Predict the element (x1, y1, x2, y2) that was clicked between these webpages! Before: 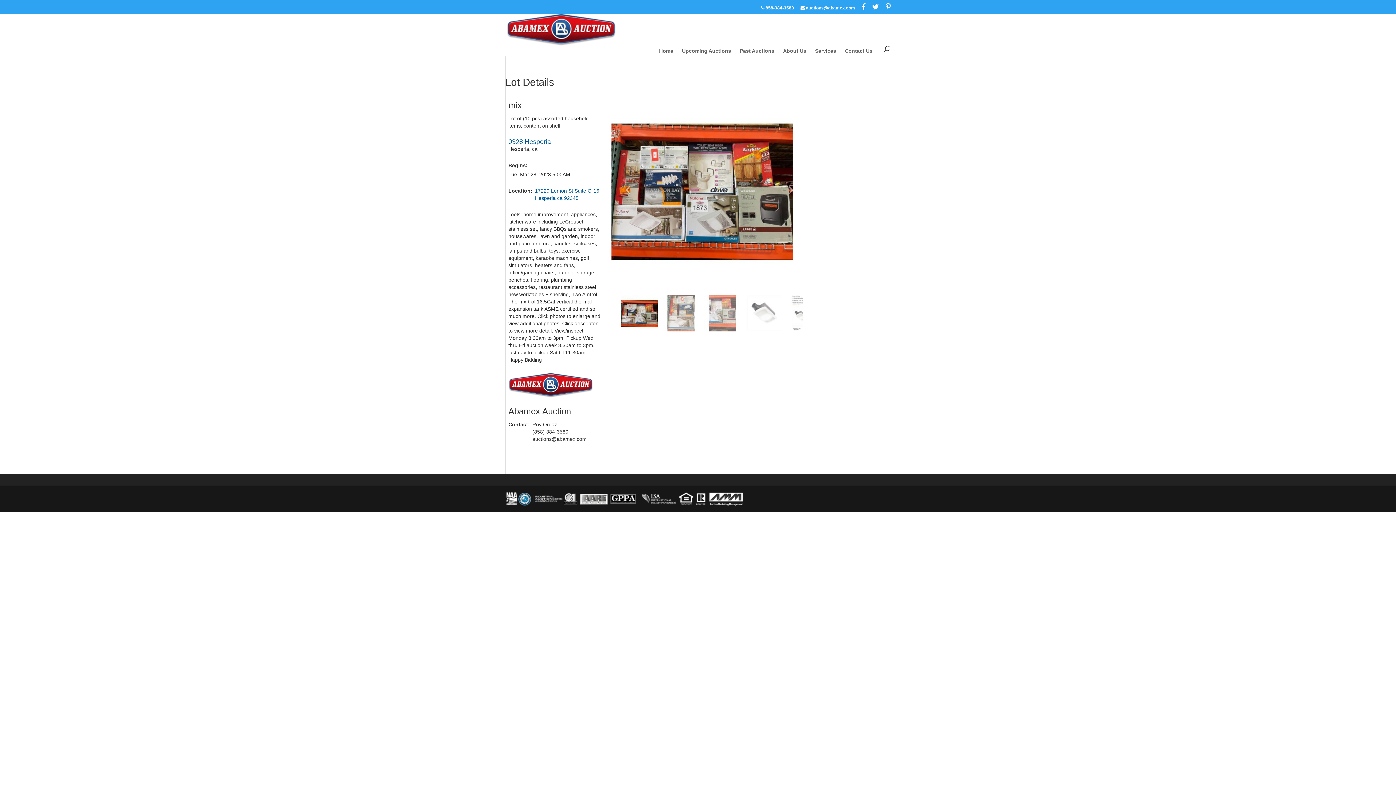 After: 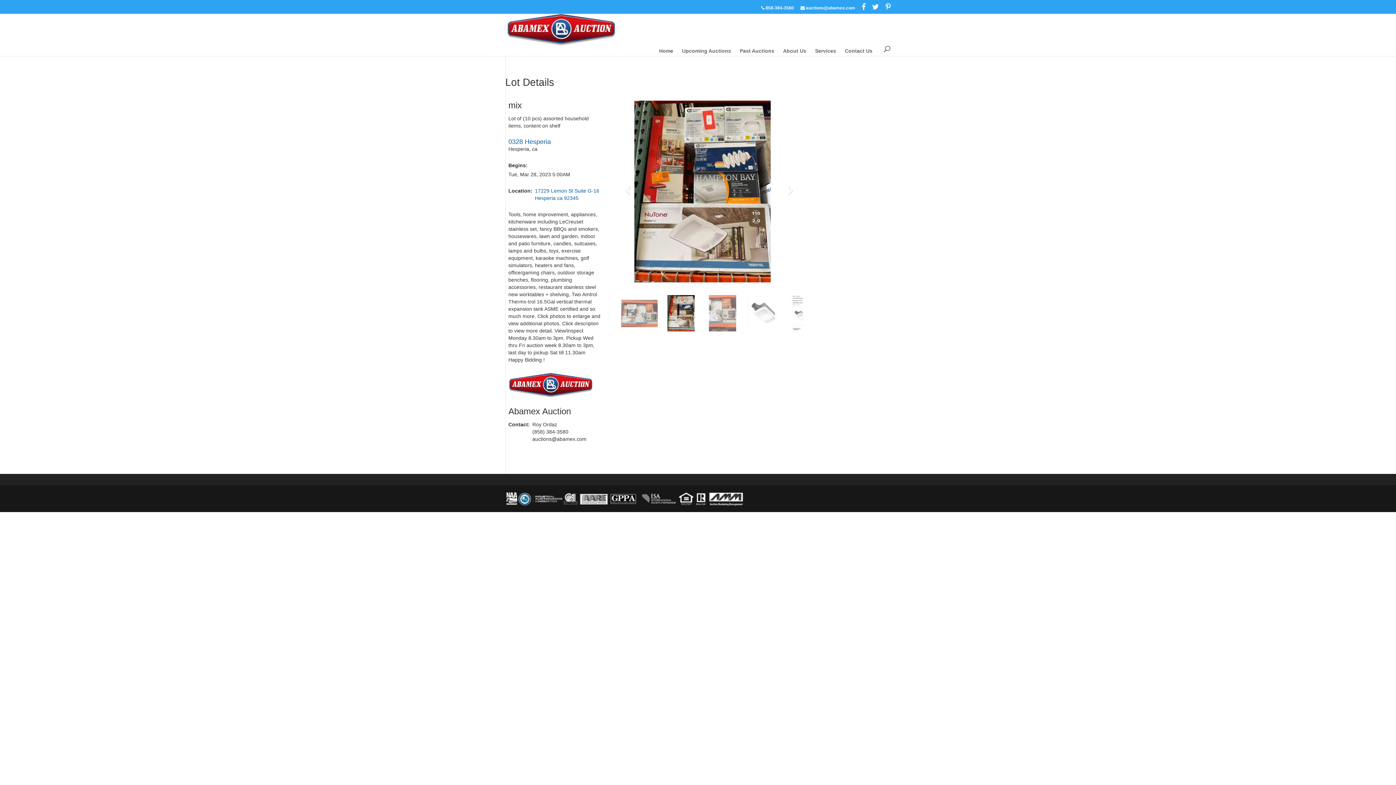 Action: bbox: (662, 295, 699, 331)